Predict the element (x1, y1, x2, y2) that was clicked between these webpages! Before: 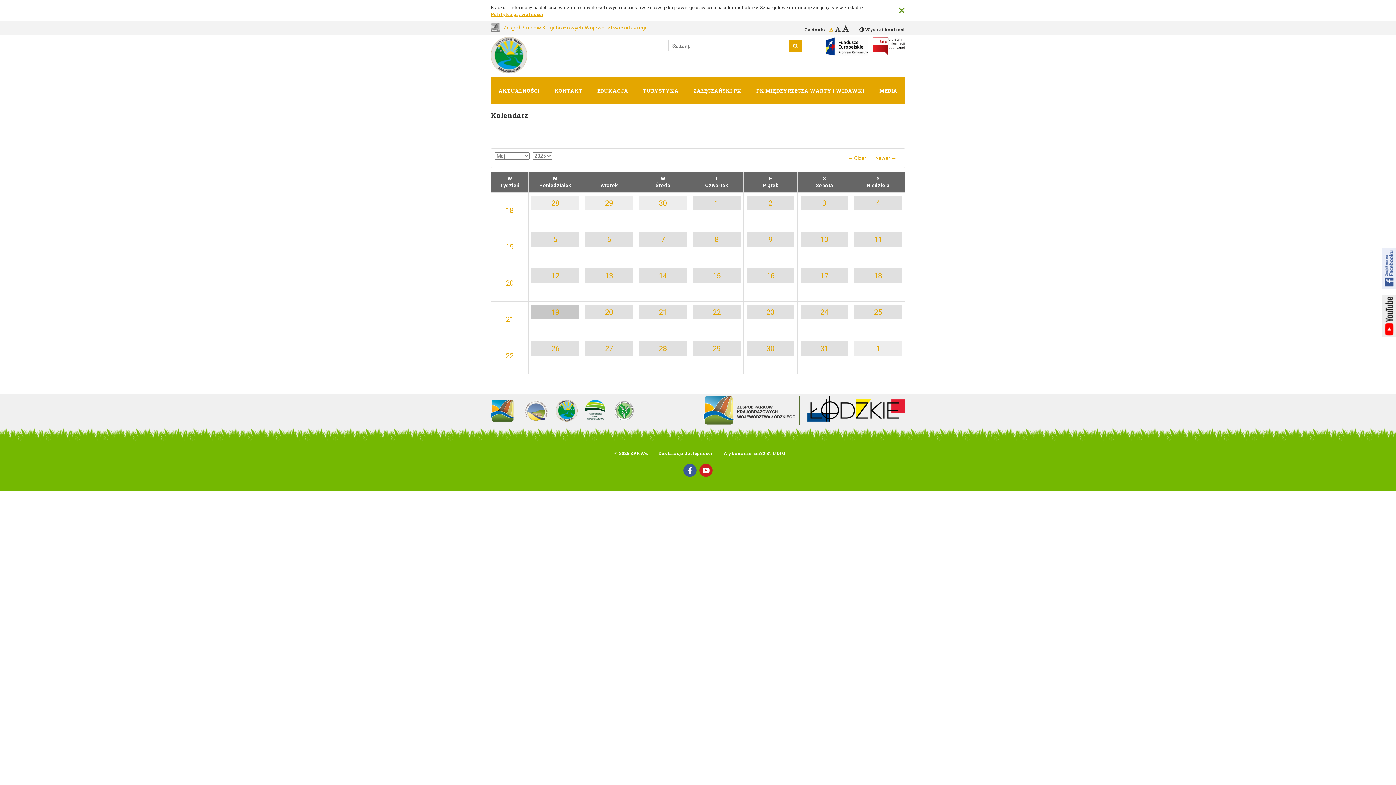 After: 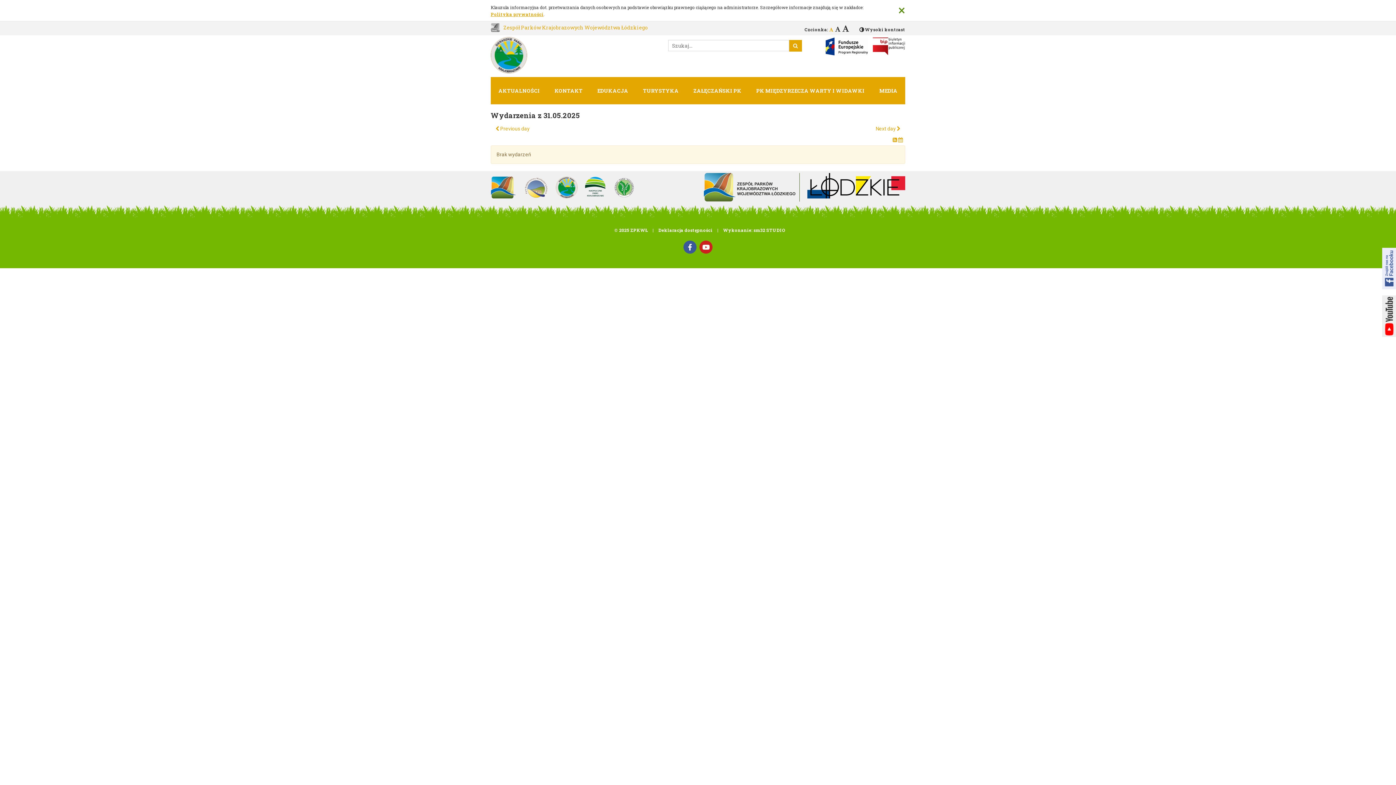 Action: bbox: (800, 341, 848, 356) label: 31